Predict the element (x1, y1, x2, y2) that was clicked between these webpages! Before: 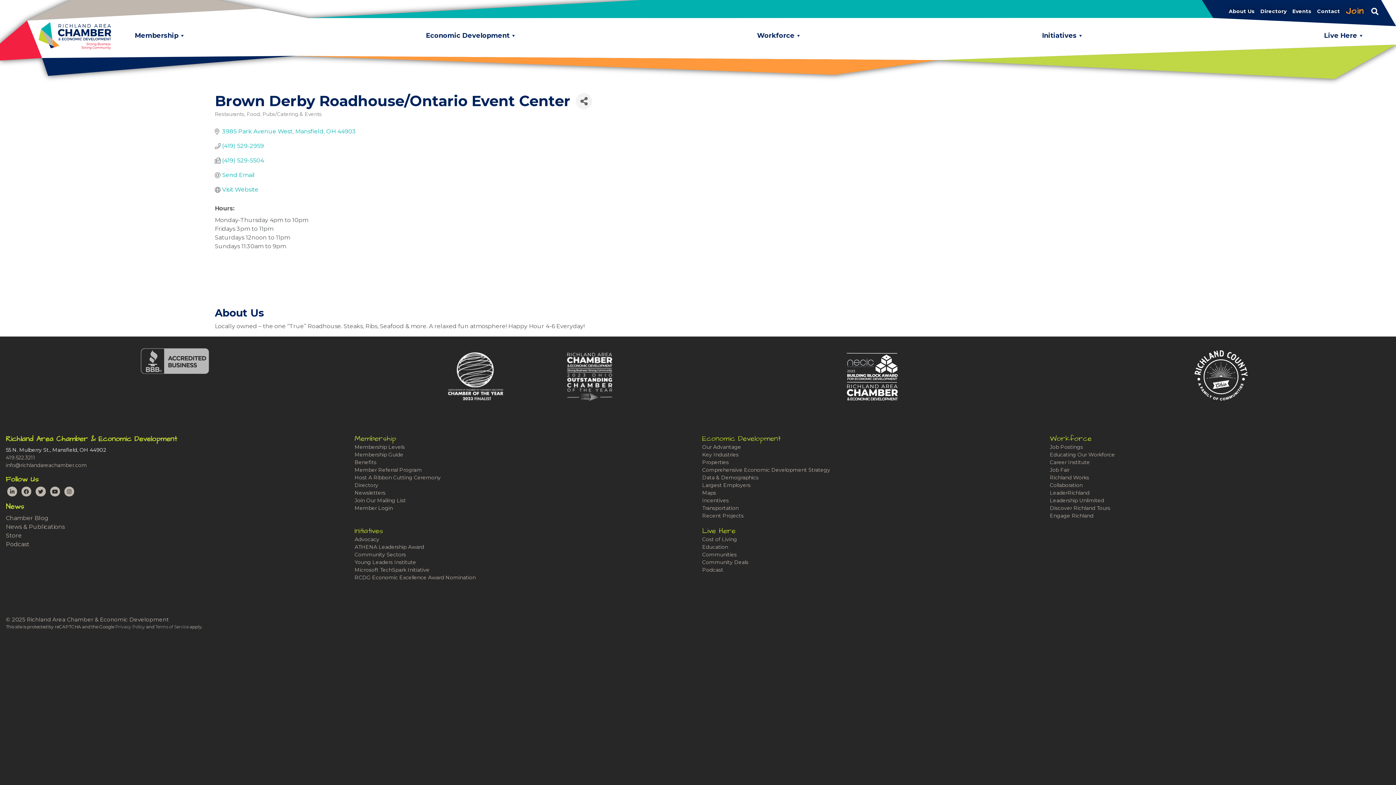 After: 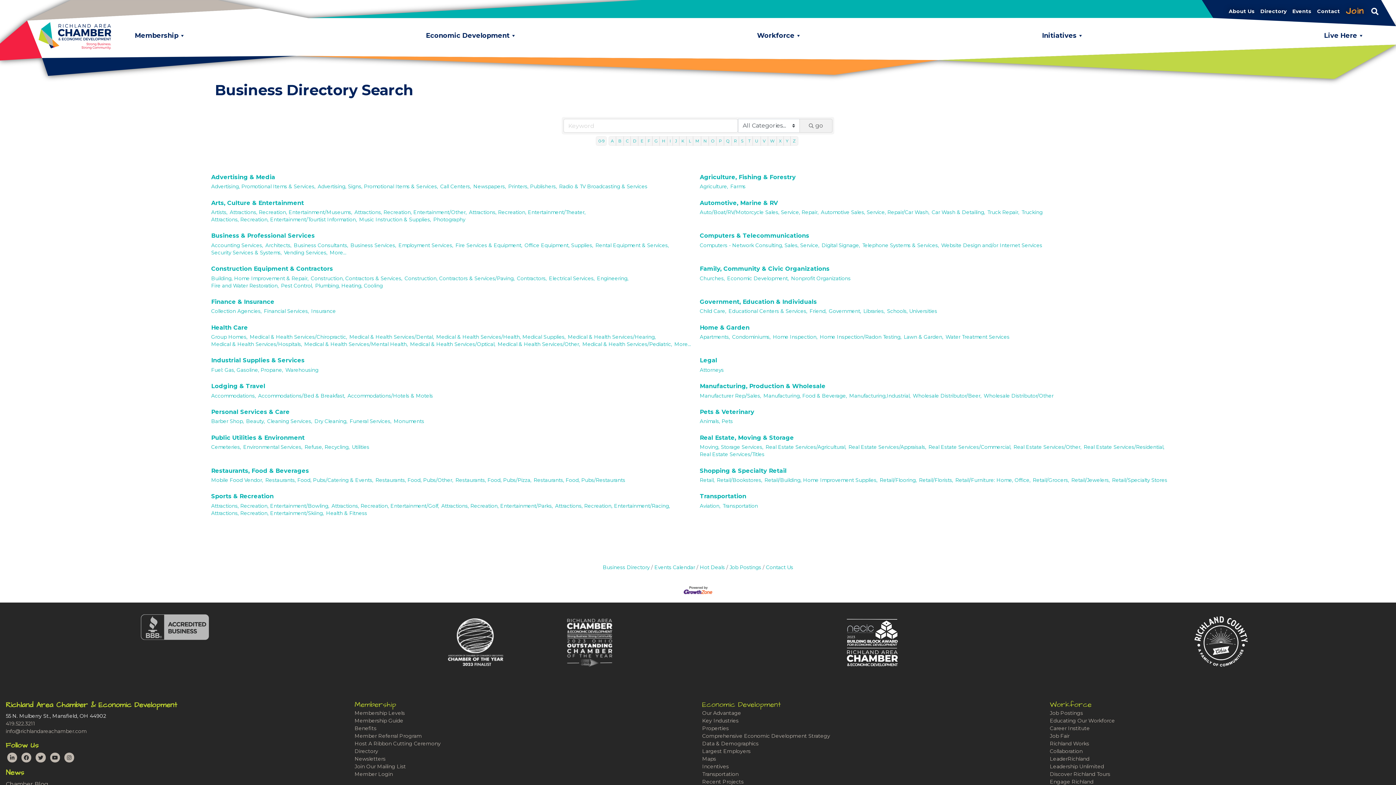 Action: bbox: (1257, 7, 1289, 15) label: Directory